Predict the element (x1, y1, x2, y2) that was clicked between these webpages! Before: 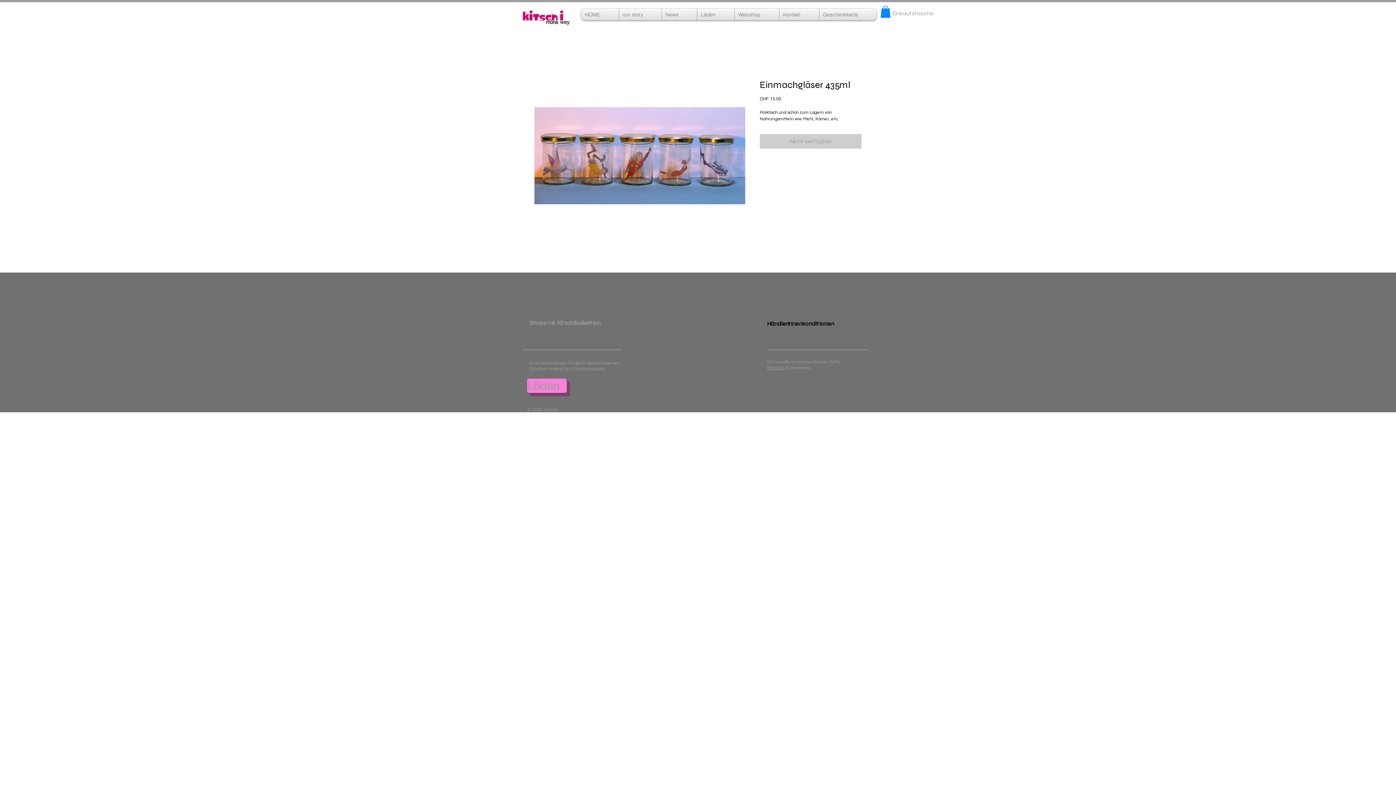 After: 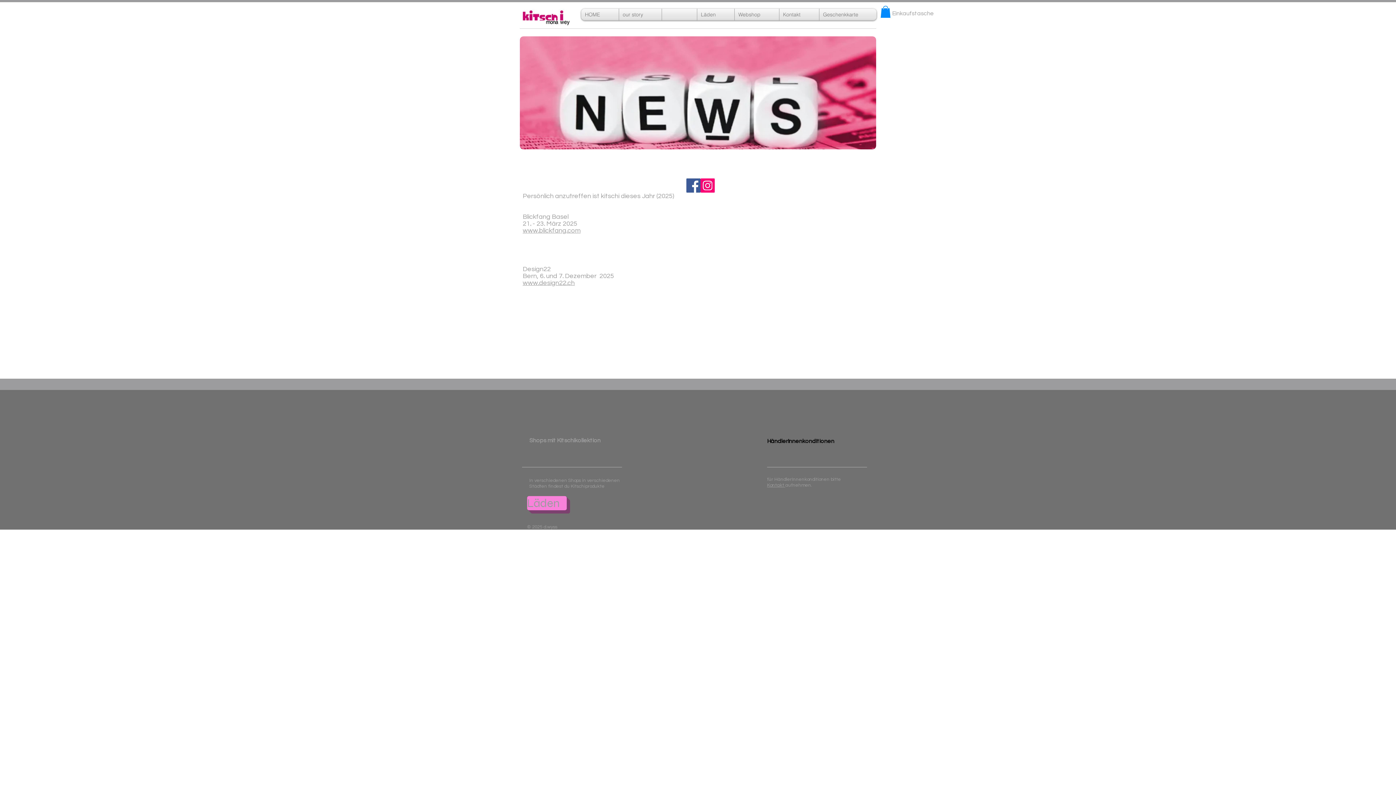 Action: label: News bbox: (662, 8, 697, 20)